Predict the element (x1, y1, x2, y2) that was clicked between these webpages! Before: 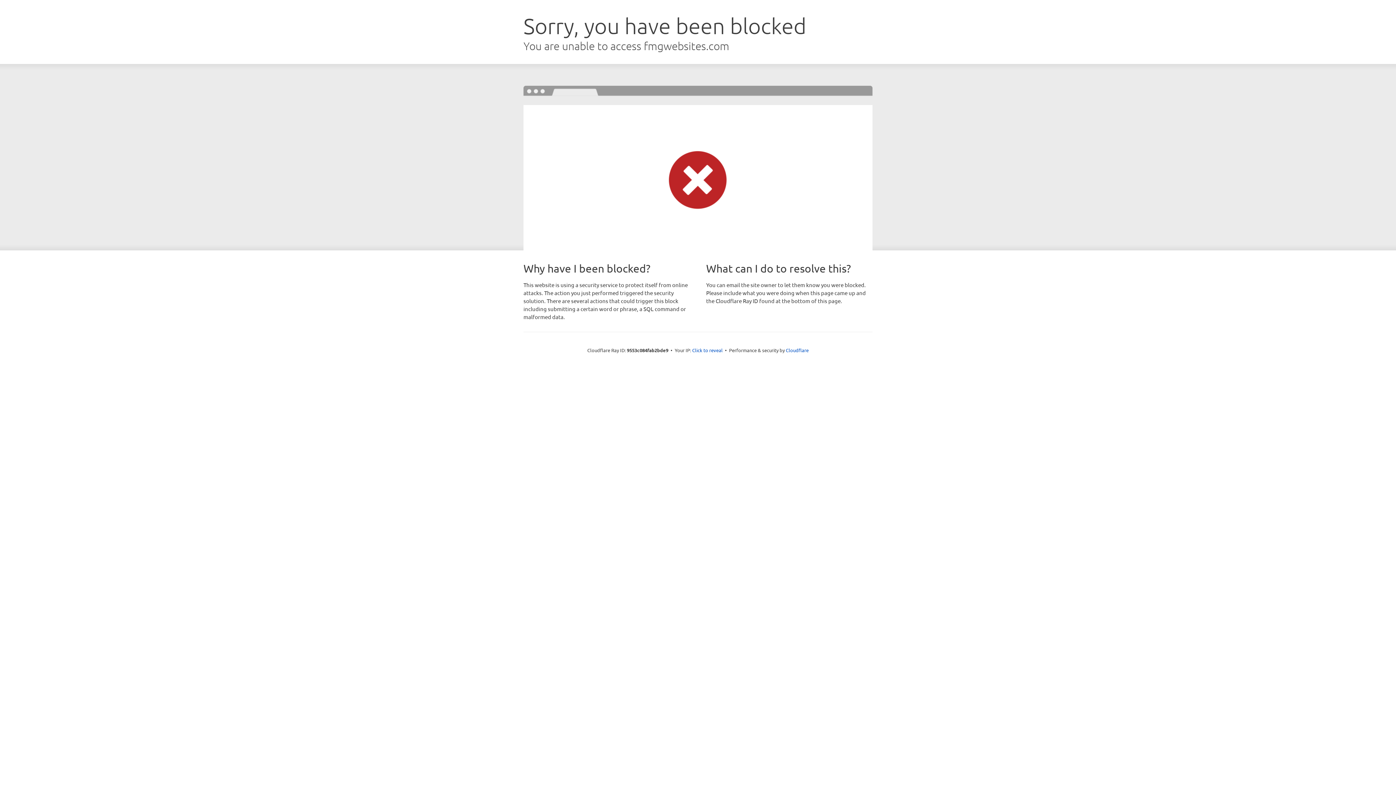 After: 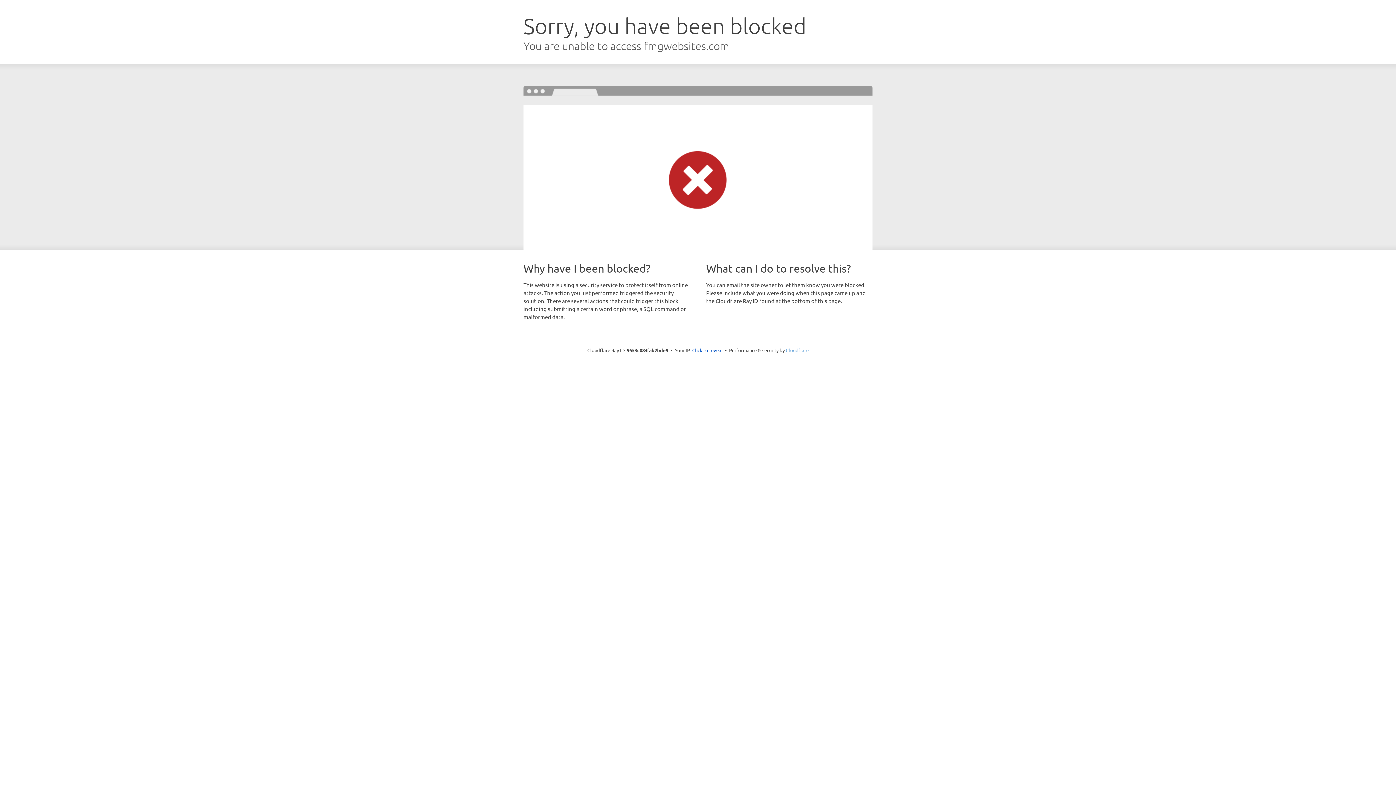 Action: bbox: (786, 347, 808, 353) label: Cloudflare